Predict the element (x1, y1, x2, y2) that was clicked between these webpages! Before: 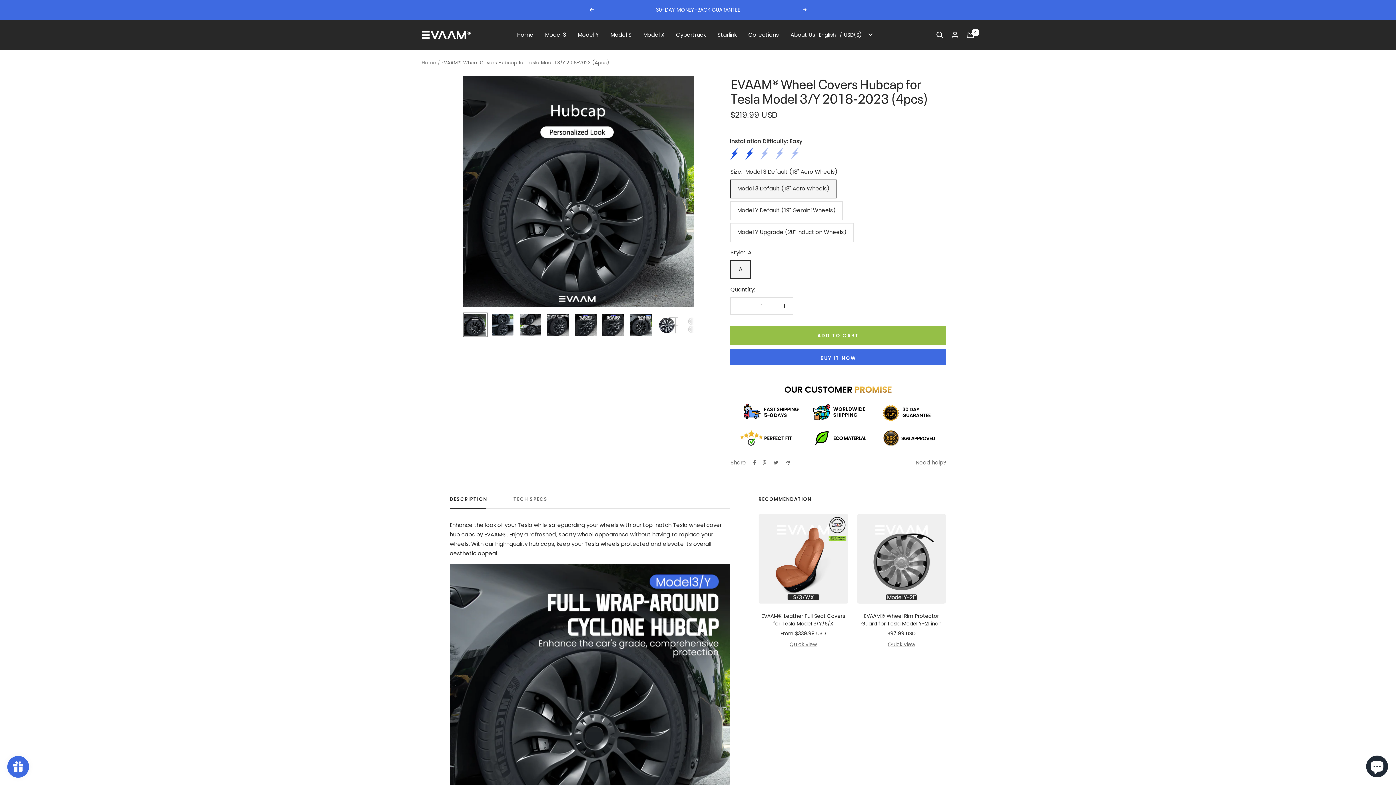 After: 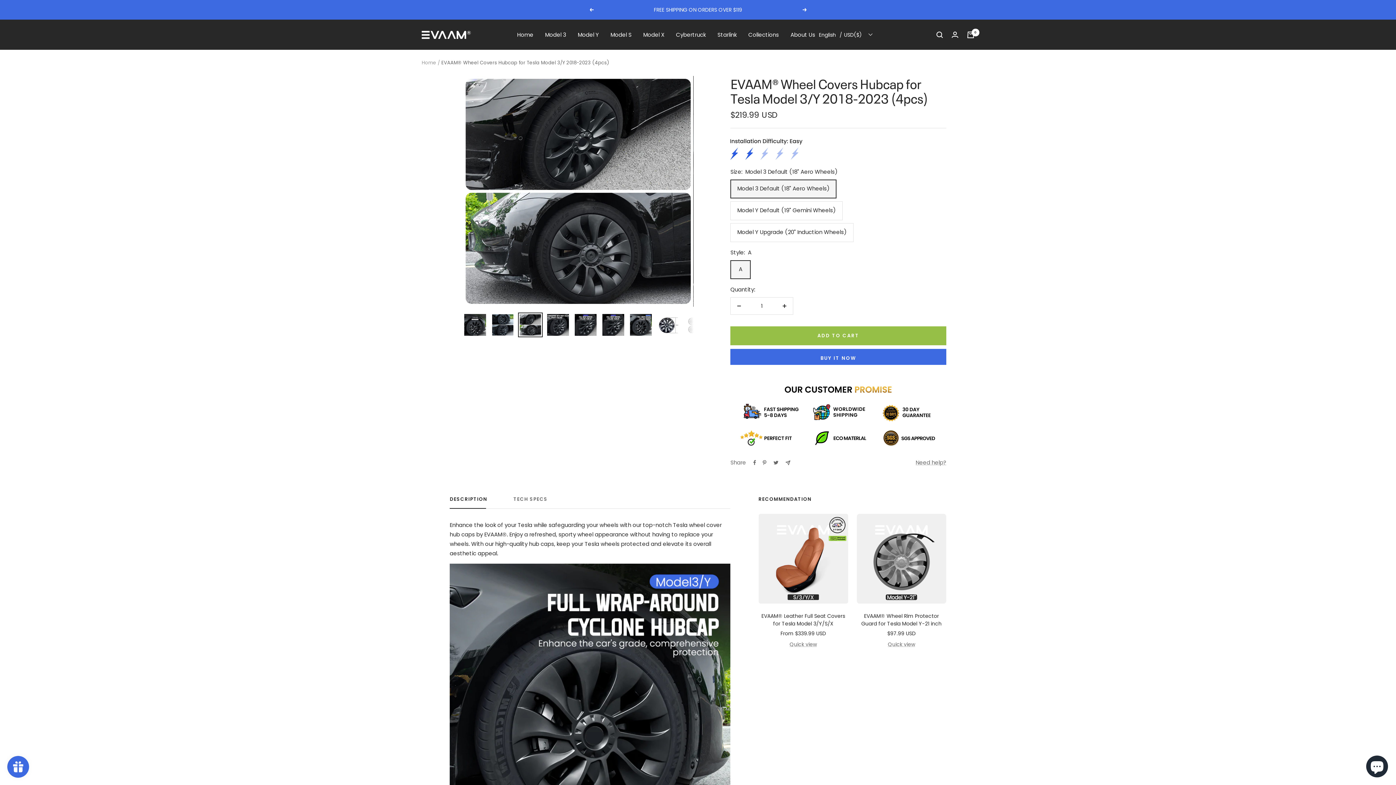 Action: bbox: (518, 312, 542, 337)